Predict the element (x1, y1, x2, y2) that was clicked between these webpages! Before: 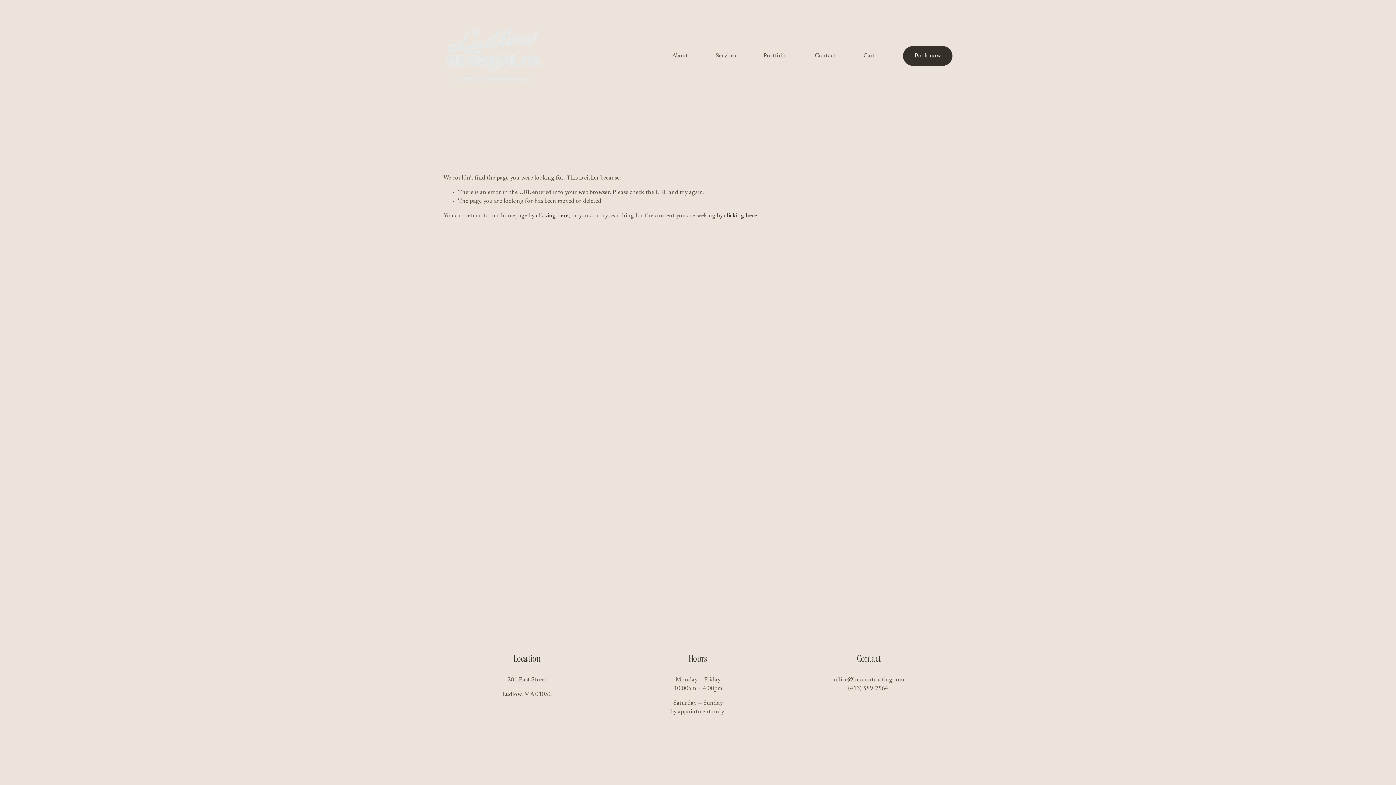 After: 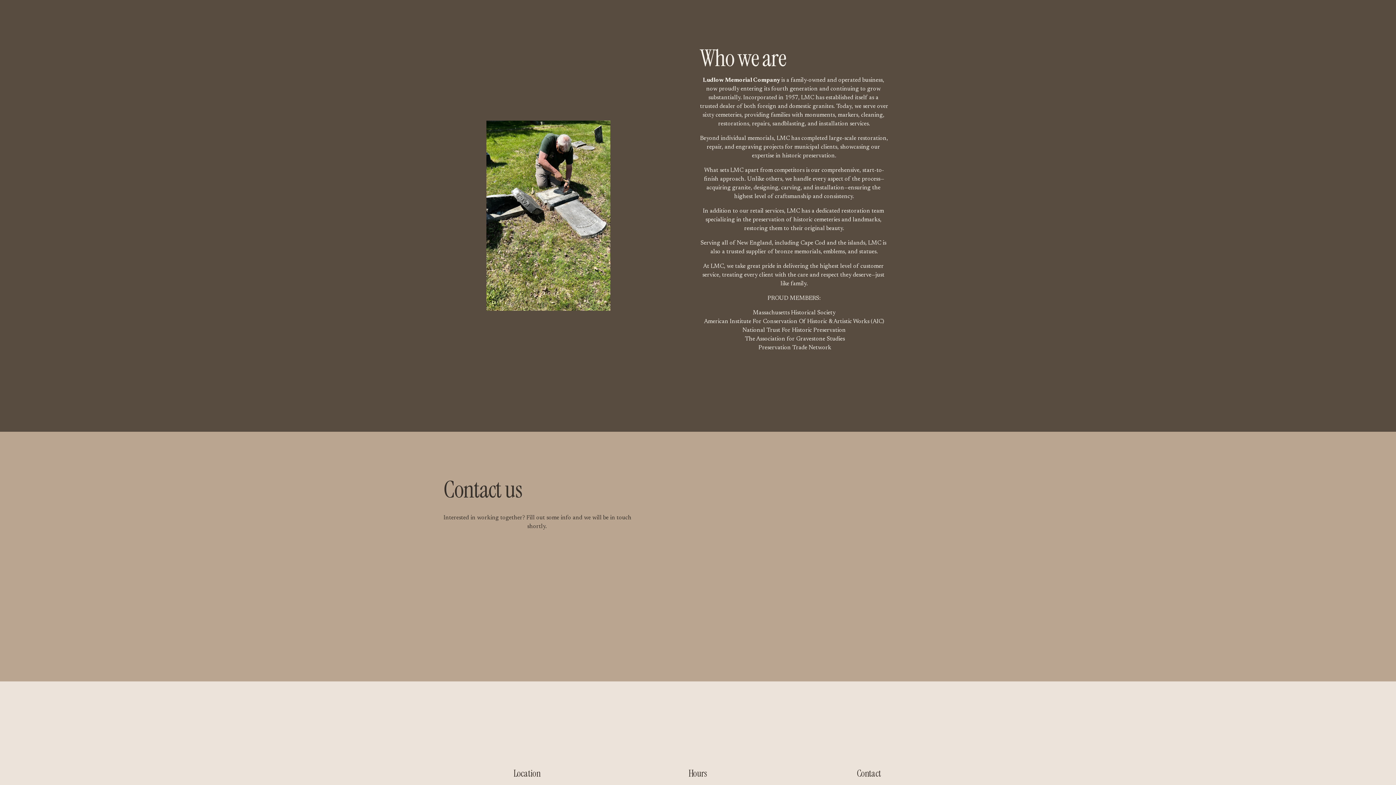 Action: bbox: (672, 51, 688, 61) label: About